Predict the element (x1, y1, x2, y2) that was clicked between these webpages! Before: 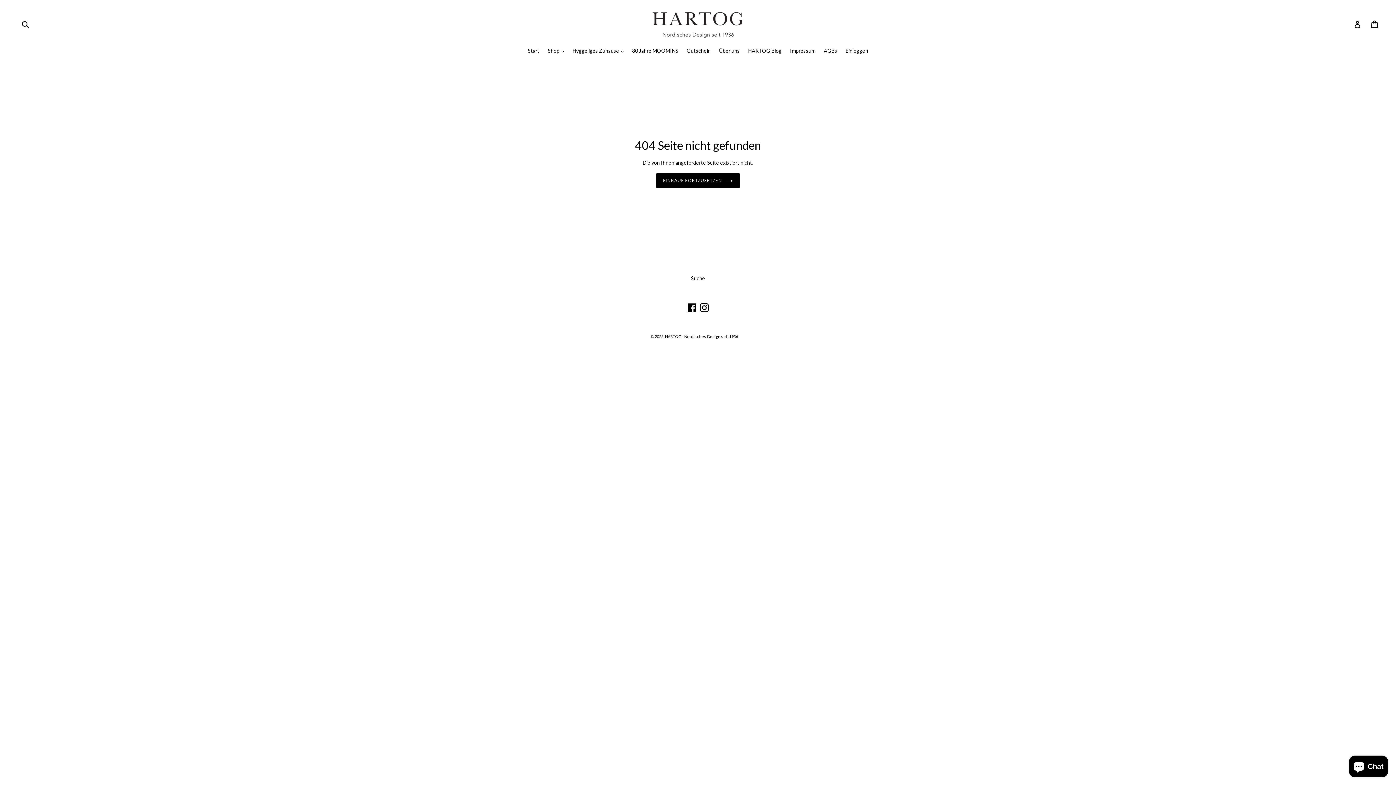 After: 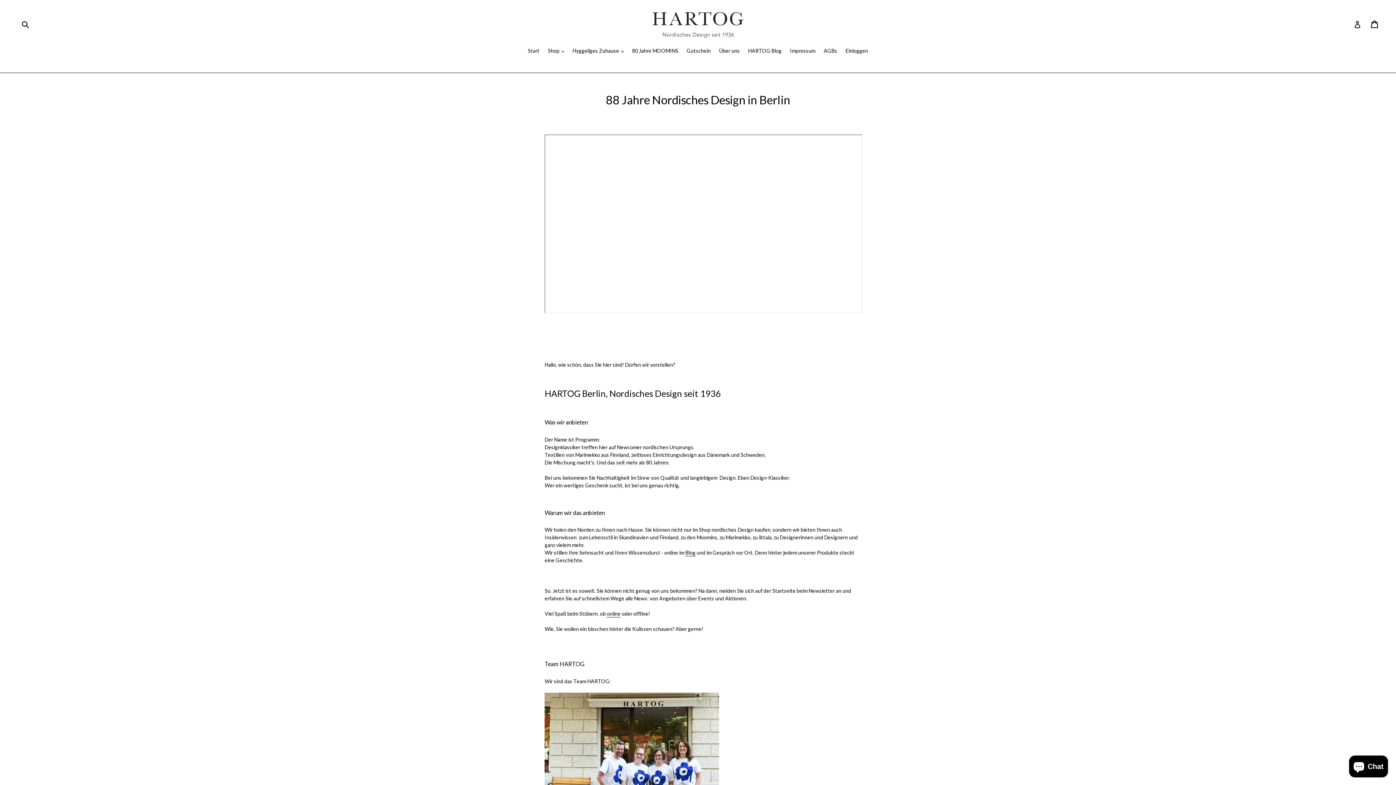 Action: bbox: (715, 47, 743, 55) label: Über uns